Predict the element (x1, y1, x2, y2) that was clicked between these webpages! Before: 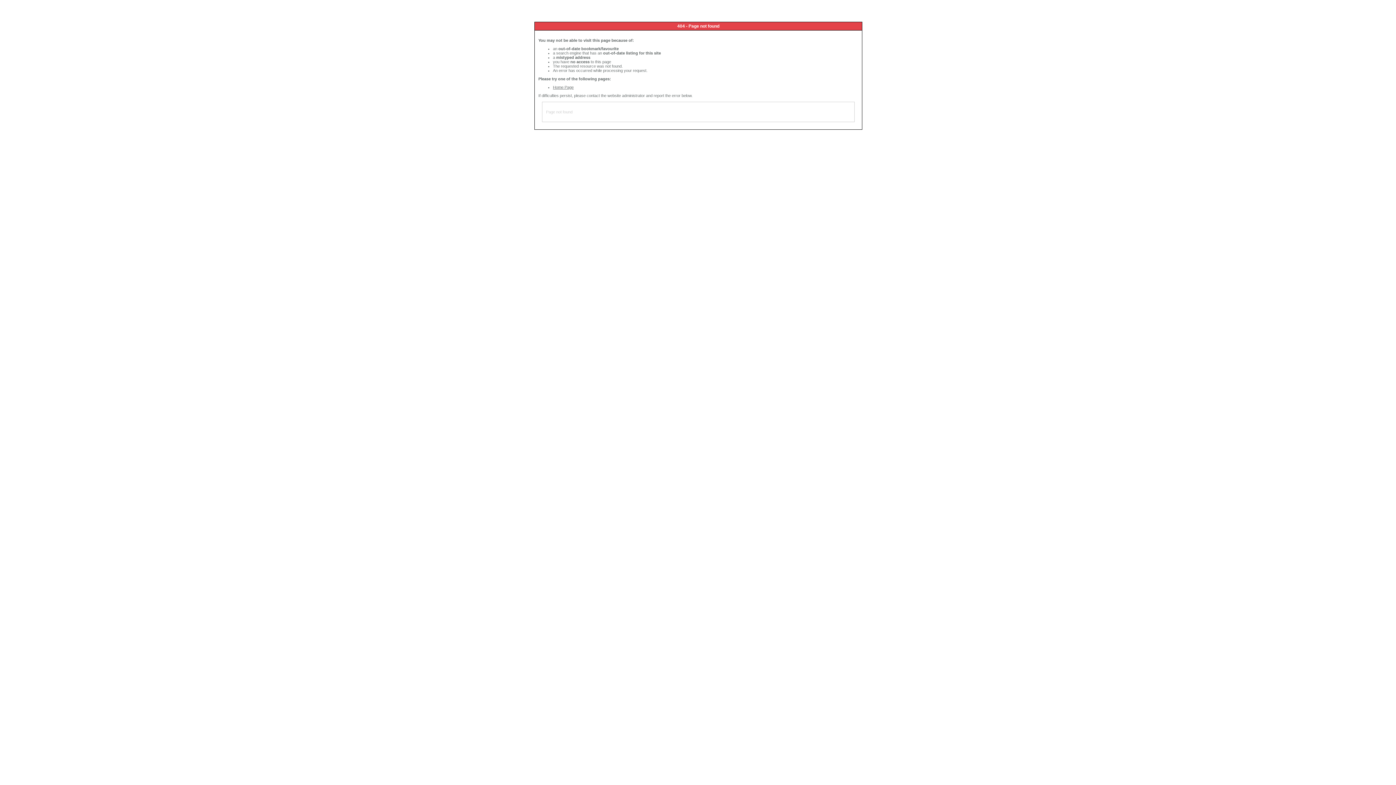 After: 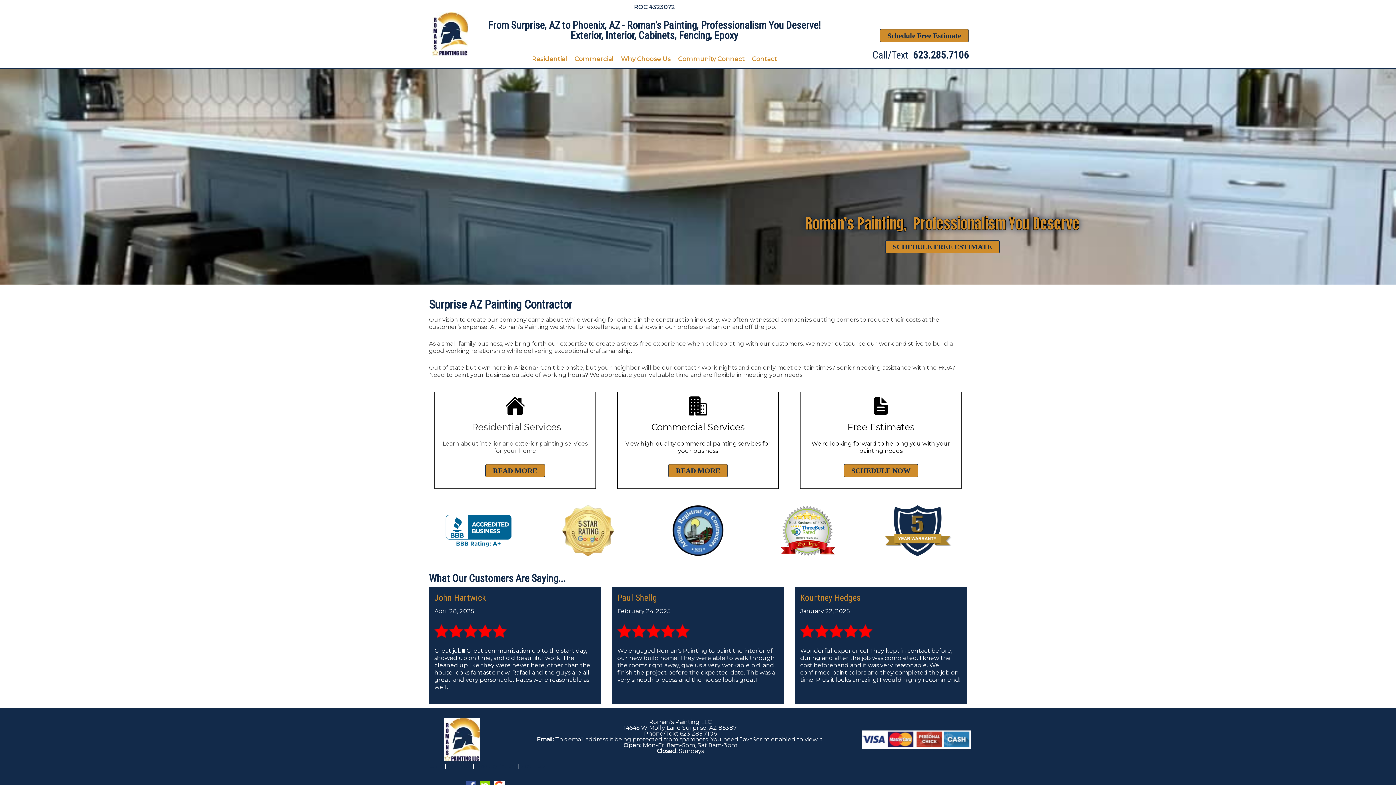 Action: bbox: (553, 85, 573, 89) label: Home Page